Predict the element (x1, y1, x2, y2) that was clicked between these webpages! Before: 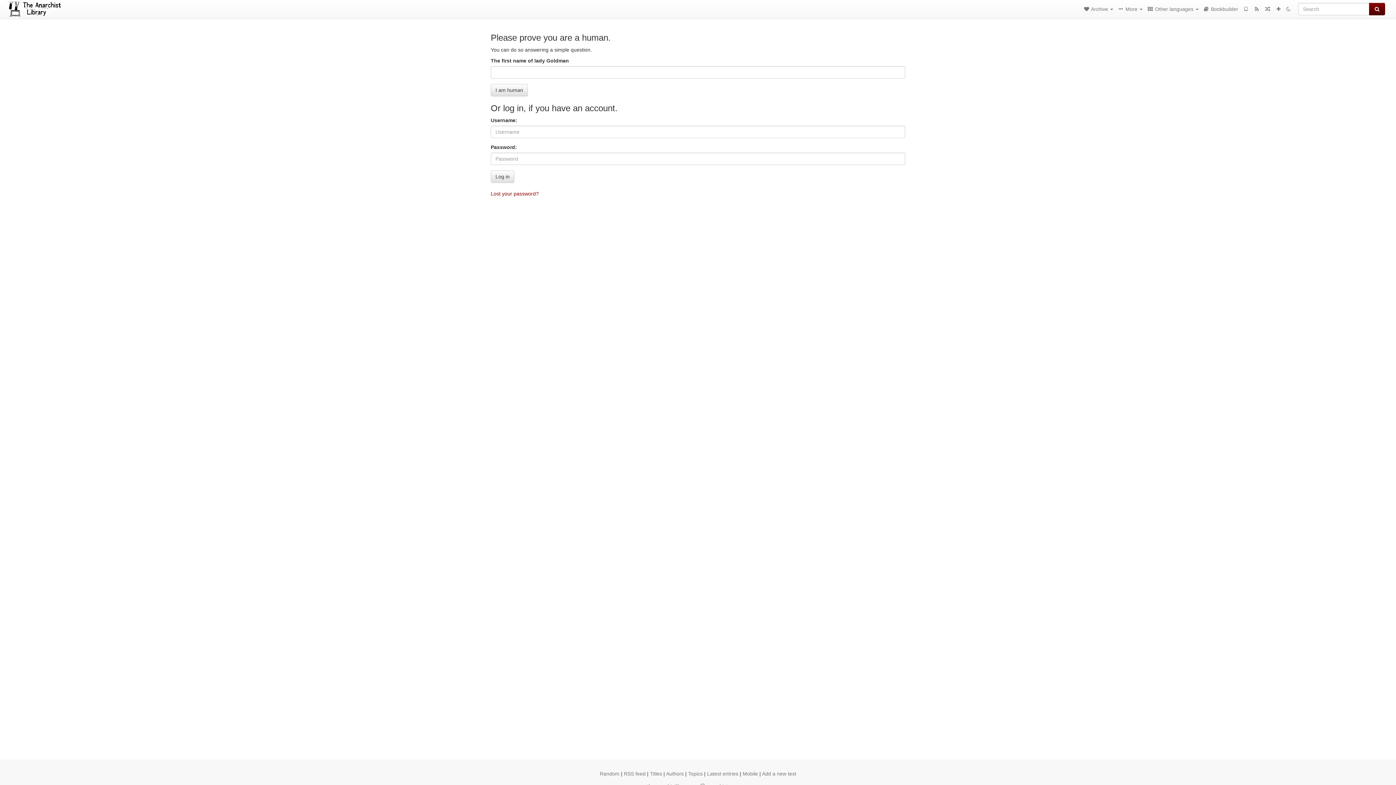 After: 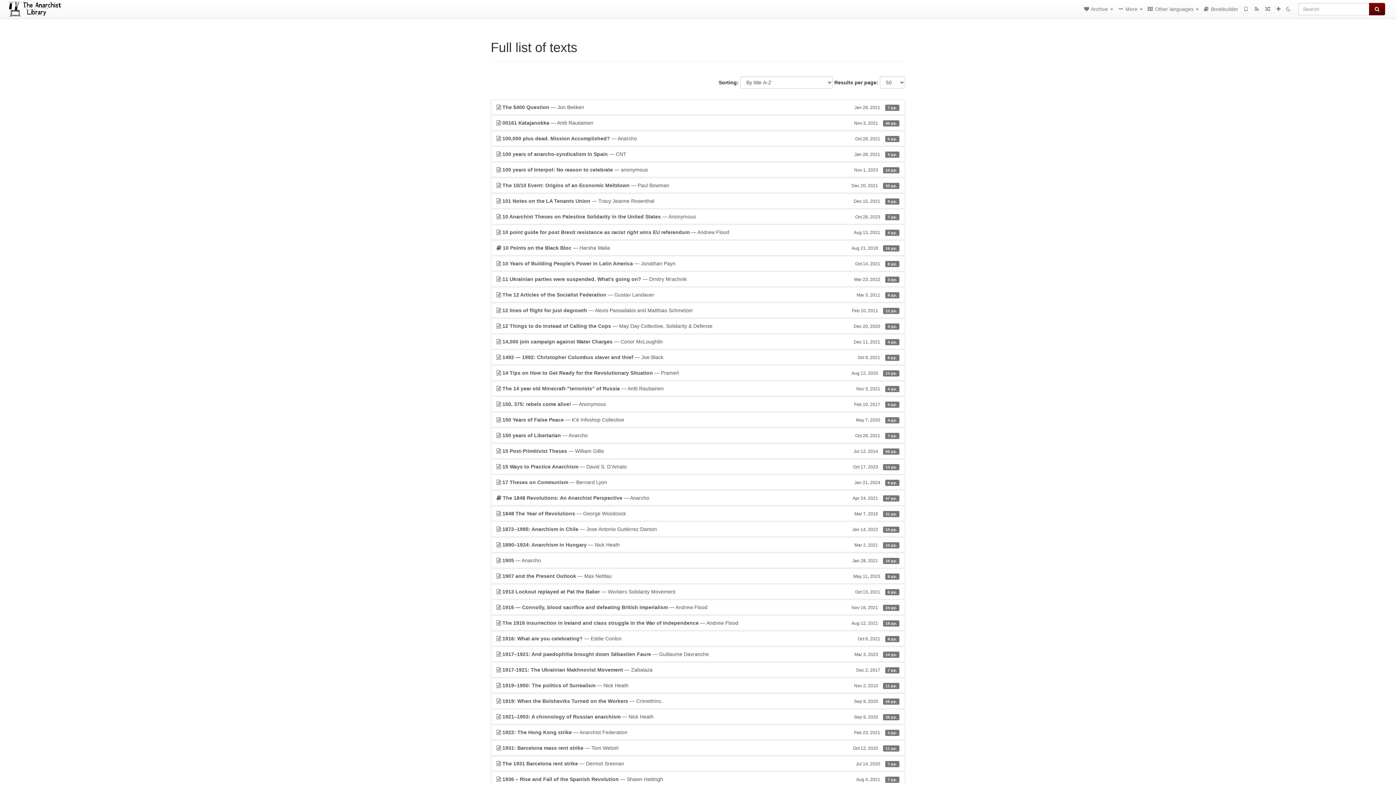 Action: bbox: (650, 771, 662, 777) label: Titles